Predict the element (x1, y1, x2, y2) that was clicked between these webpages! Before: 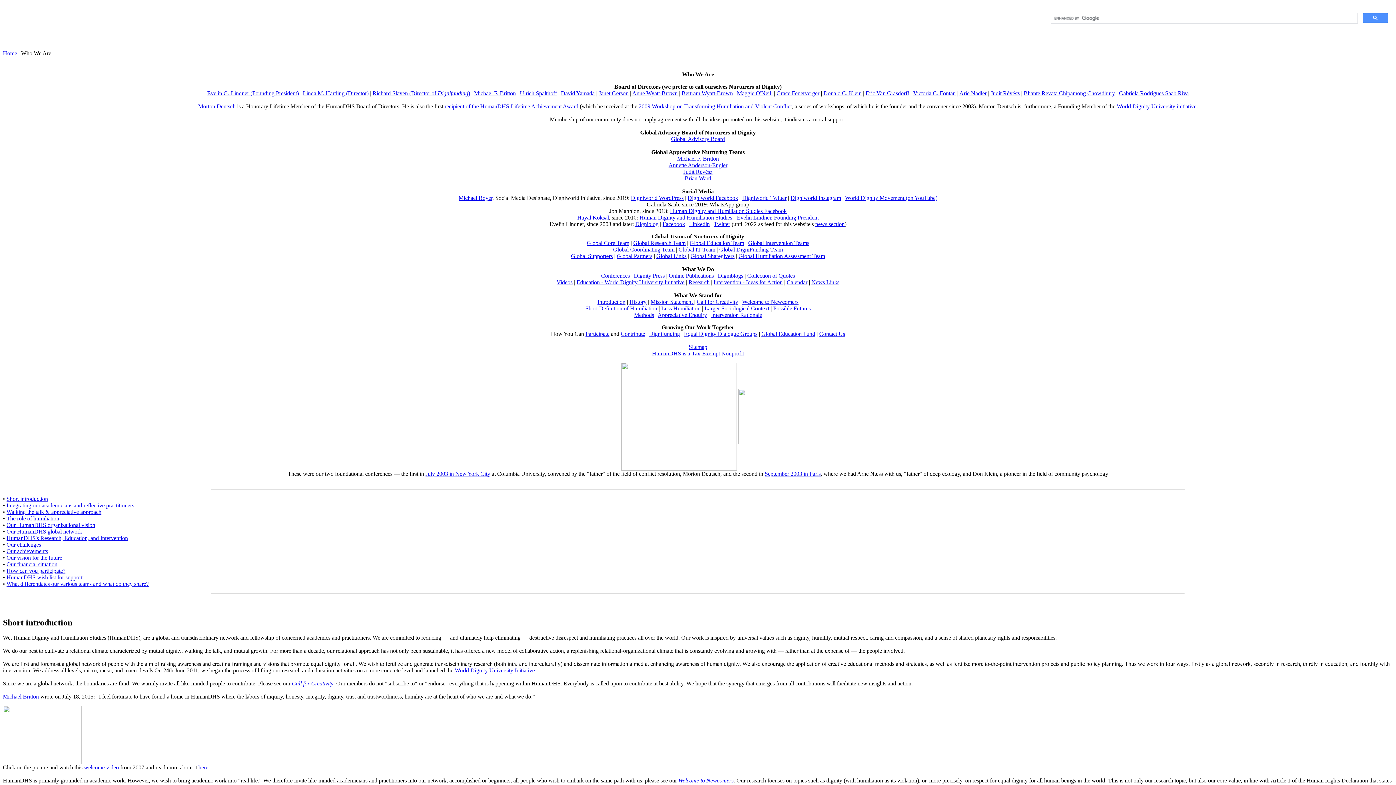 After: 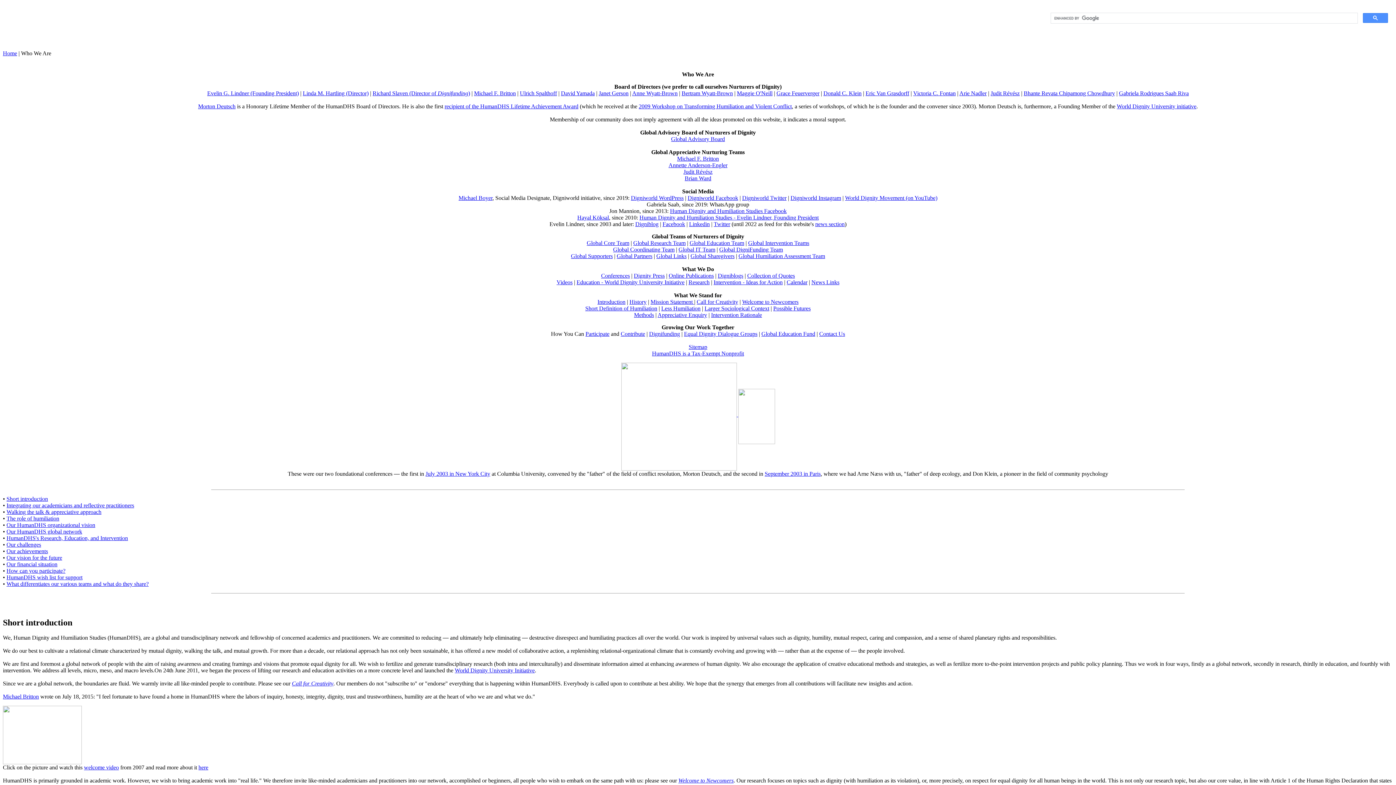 Action: label: Eric Van Grasdorff bbox: (865, 90, 909, 96)